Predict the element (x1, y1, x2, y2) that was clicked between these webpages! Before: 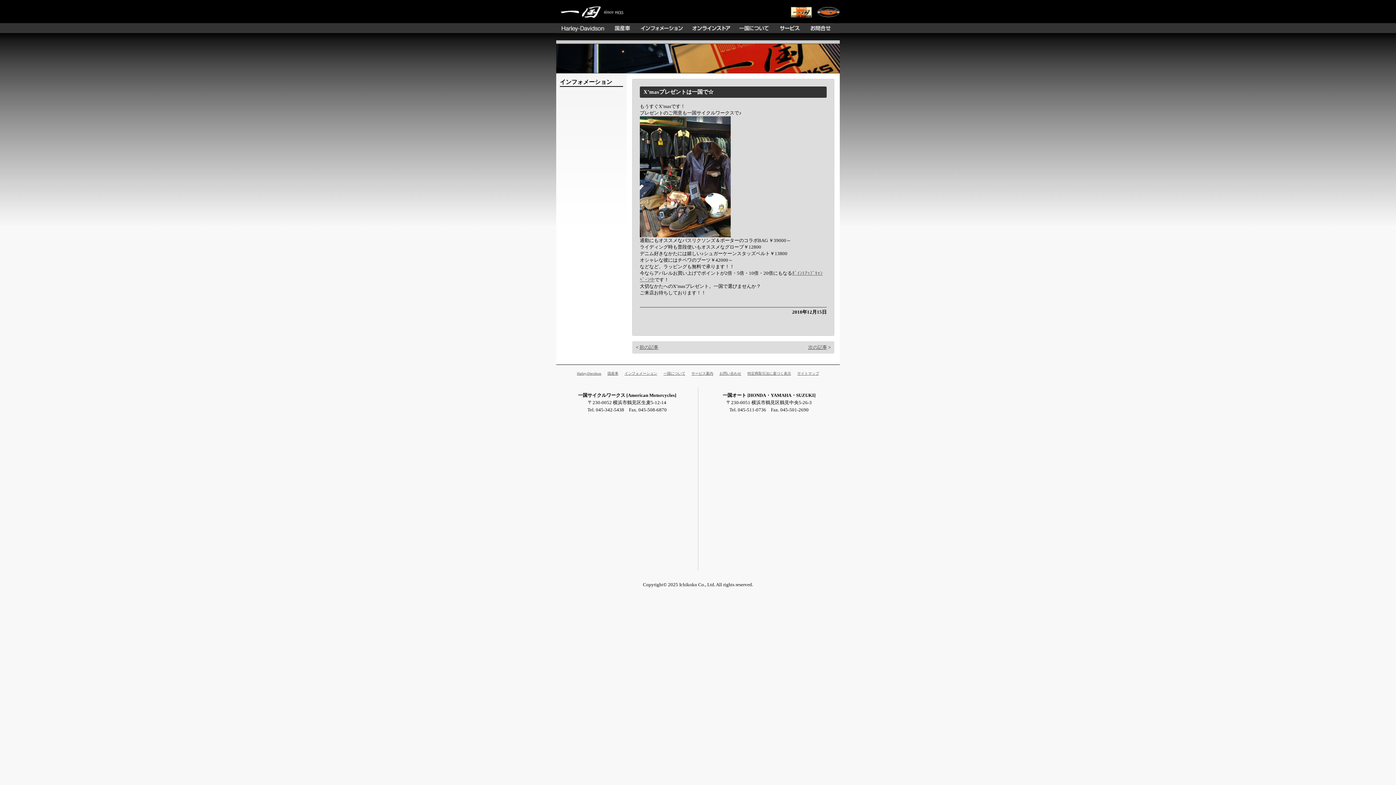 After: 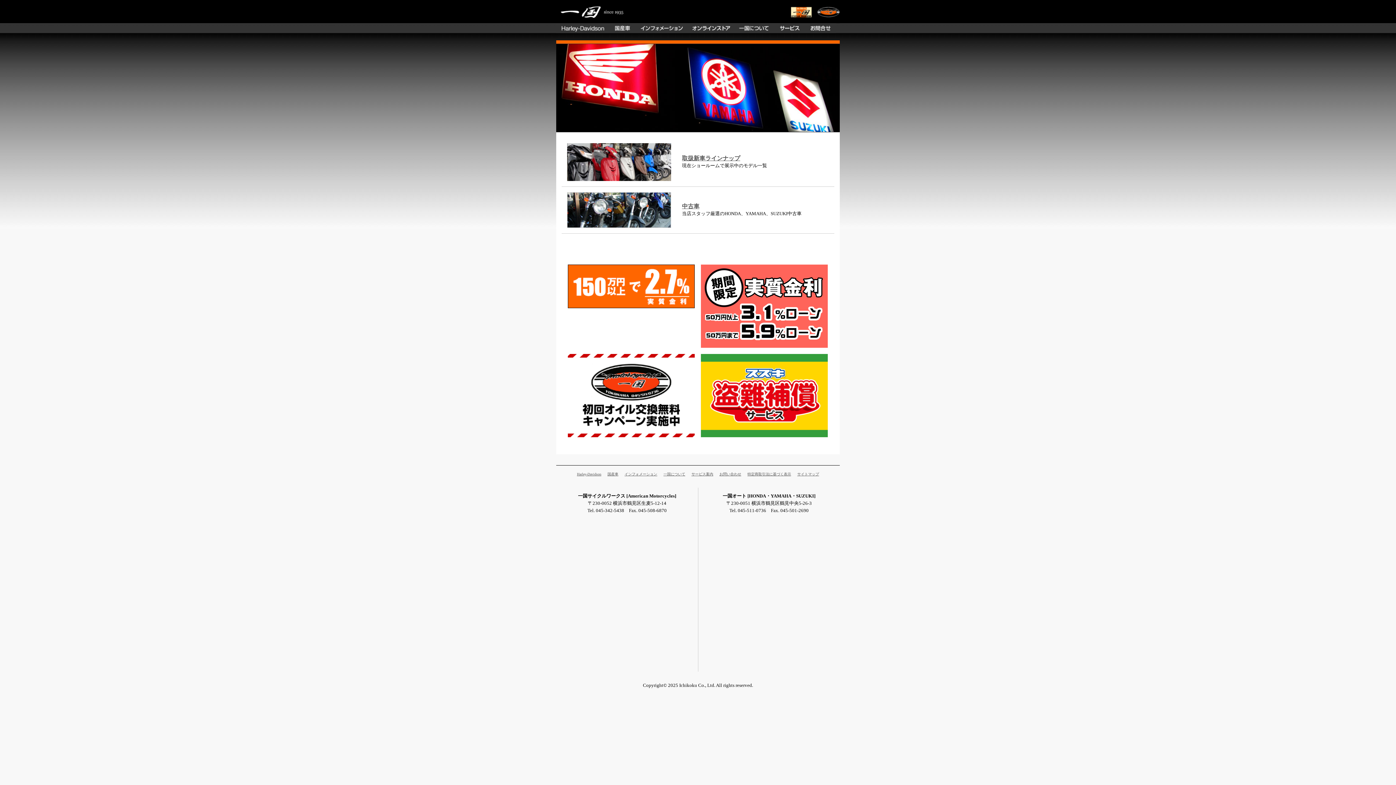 Action: bbox: (812, 18, 840, 24)